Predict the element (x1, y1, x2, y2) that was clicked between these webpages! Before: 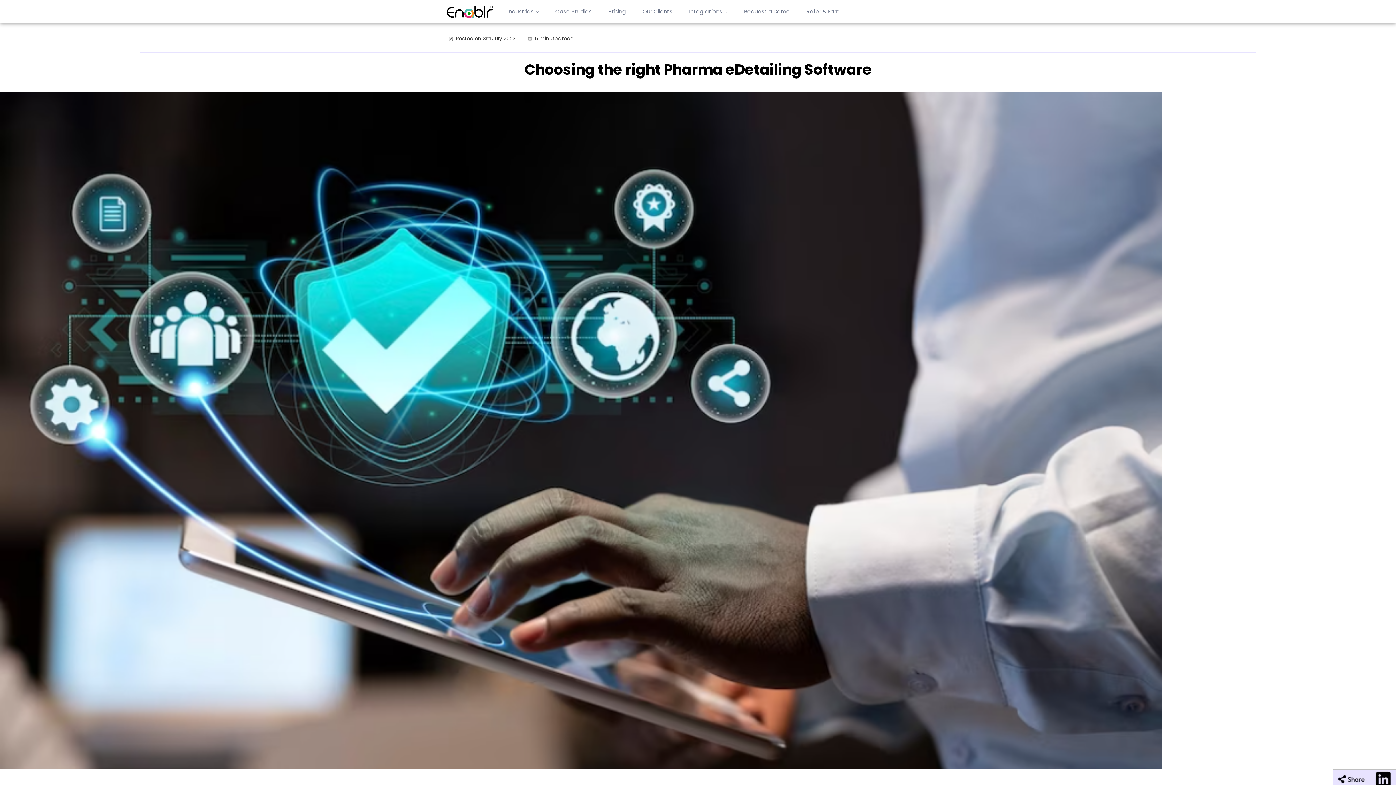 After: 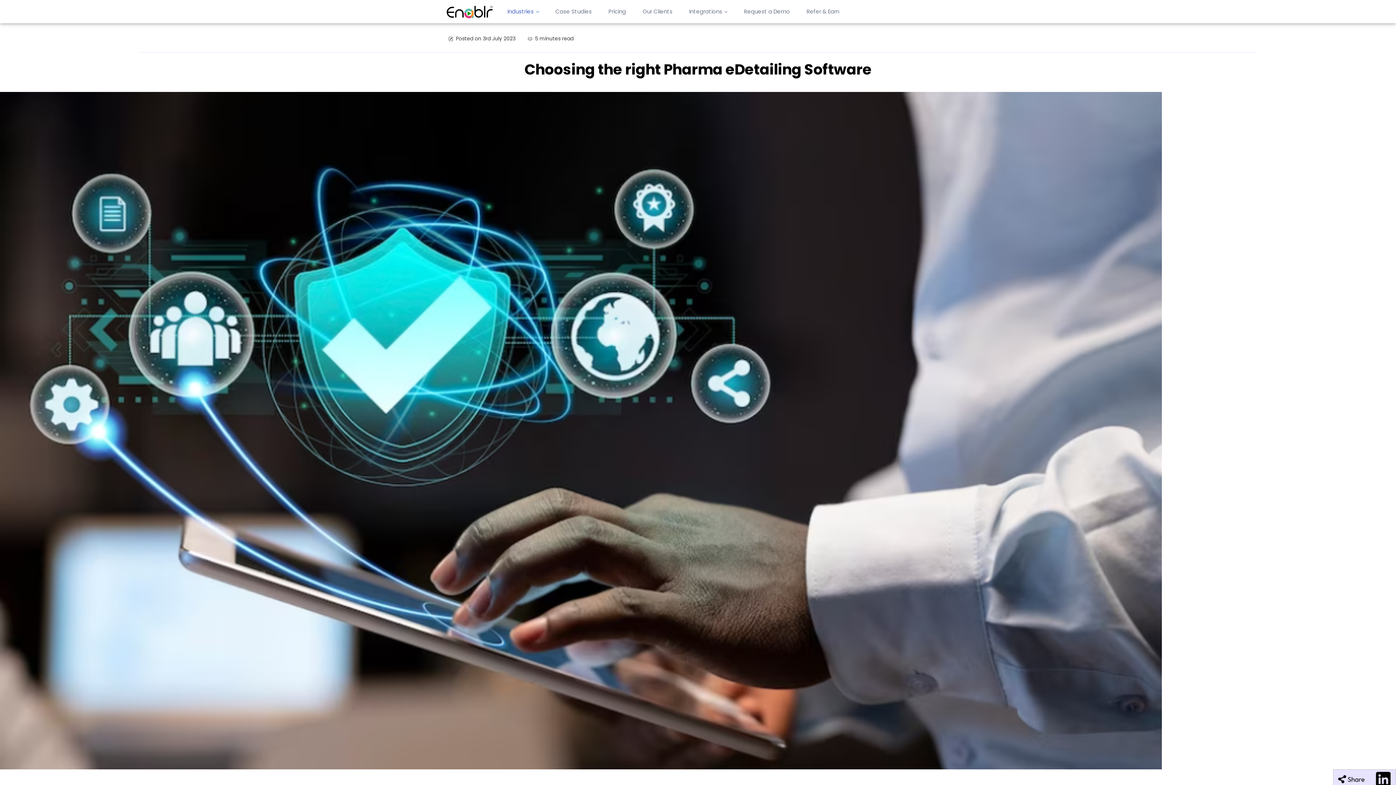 Action: bbox: (504, 4, 541, 18) label: Industries